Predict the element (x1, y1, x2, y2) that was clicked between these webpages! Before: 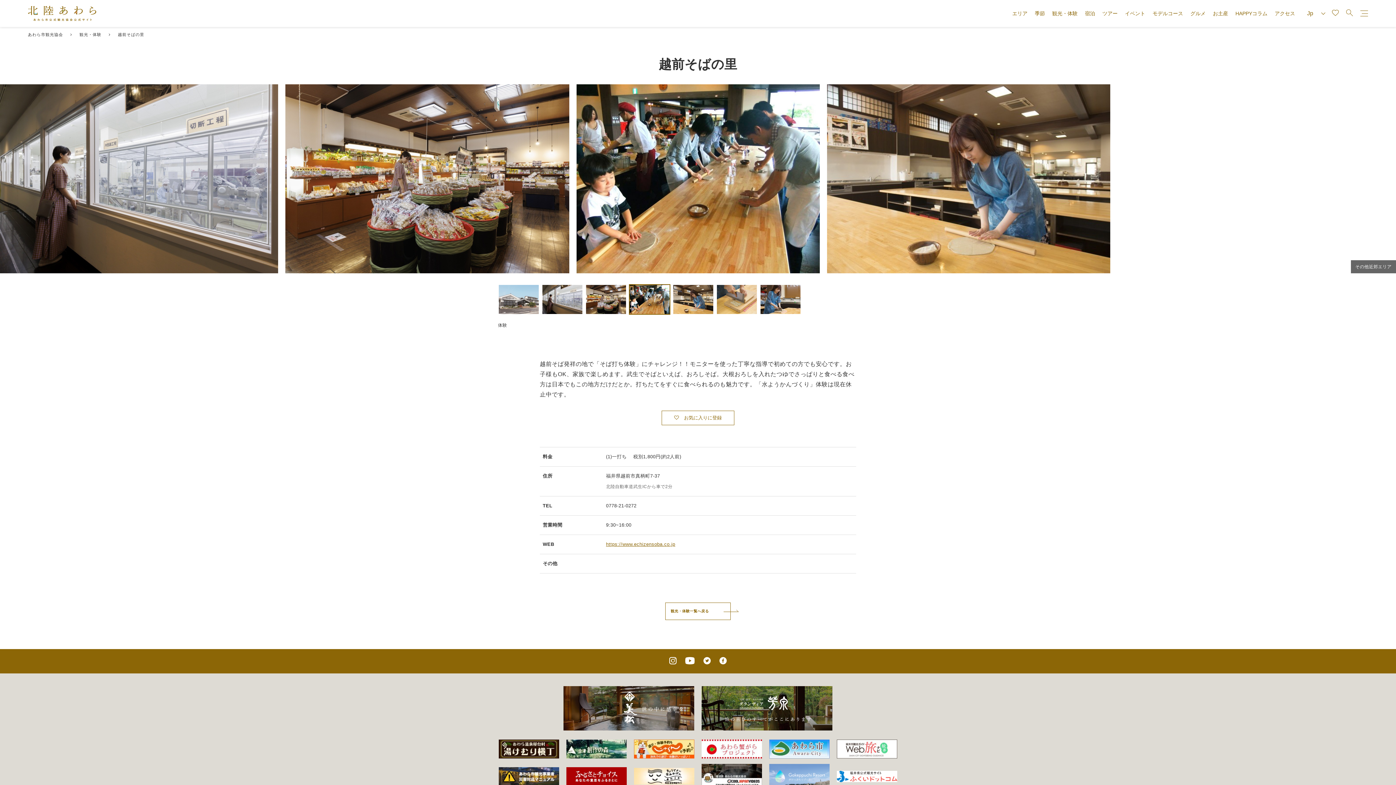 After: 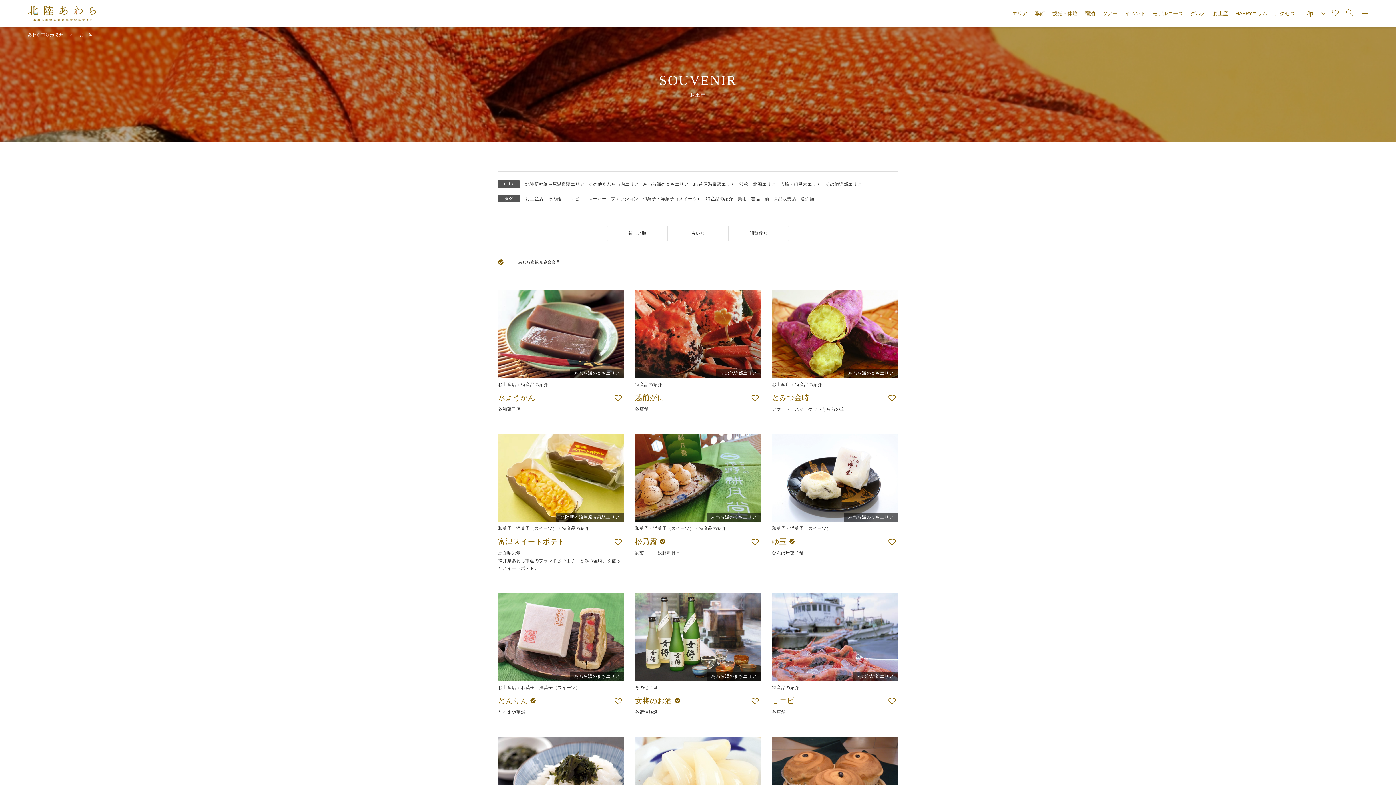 Action: label: お土産 bbox: (1212, 8, 1229, 18)